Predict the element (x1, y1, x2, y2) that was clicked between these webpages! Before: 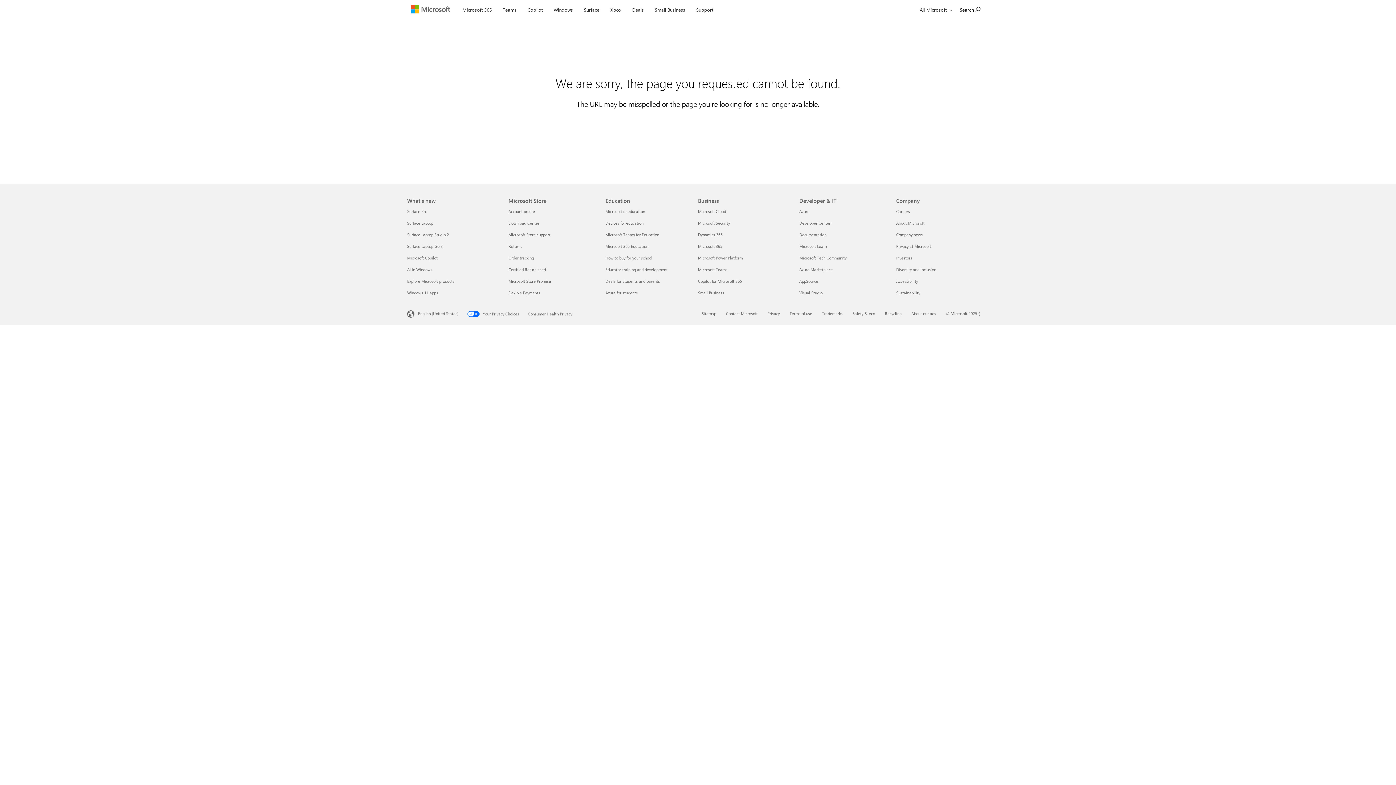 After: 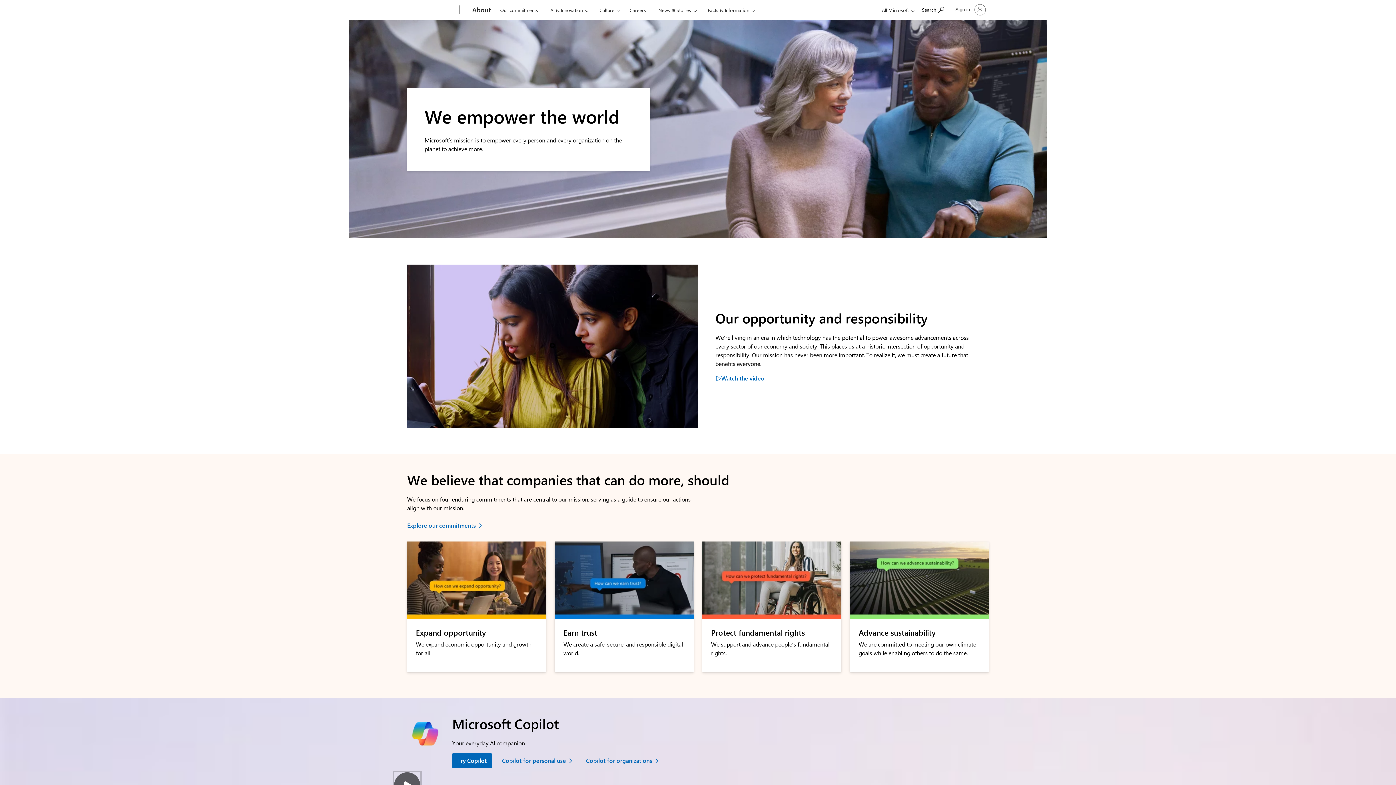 Action: label: About Microsoft Company bbox: (896, 220, 924, 225)